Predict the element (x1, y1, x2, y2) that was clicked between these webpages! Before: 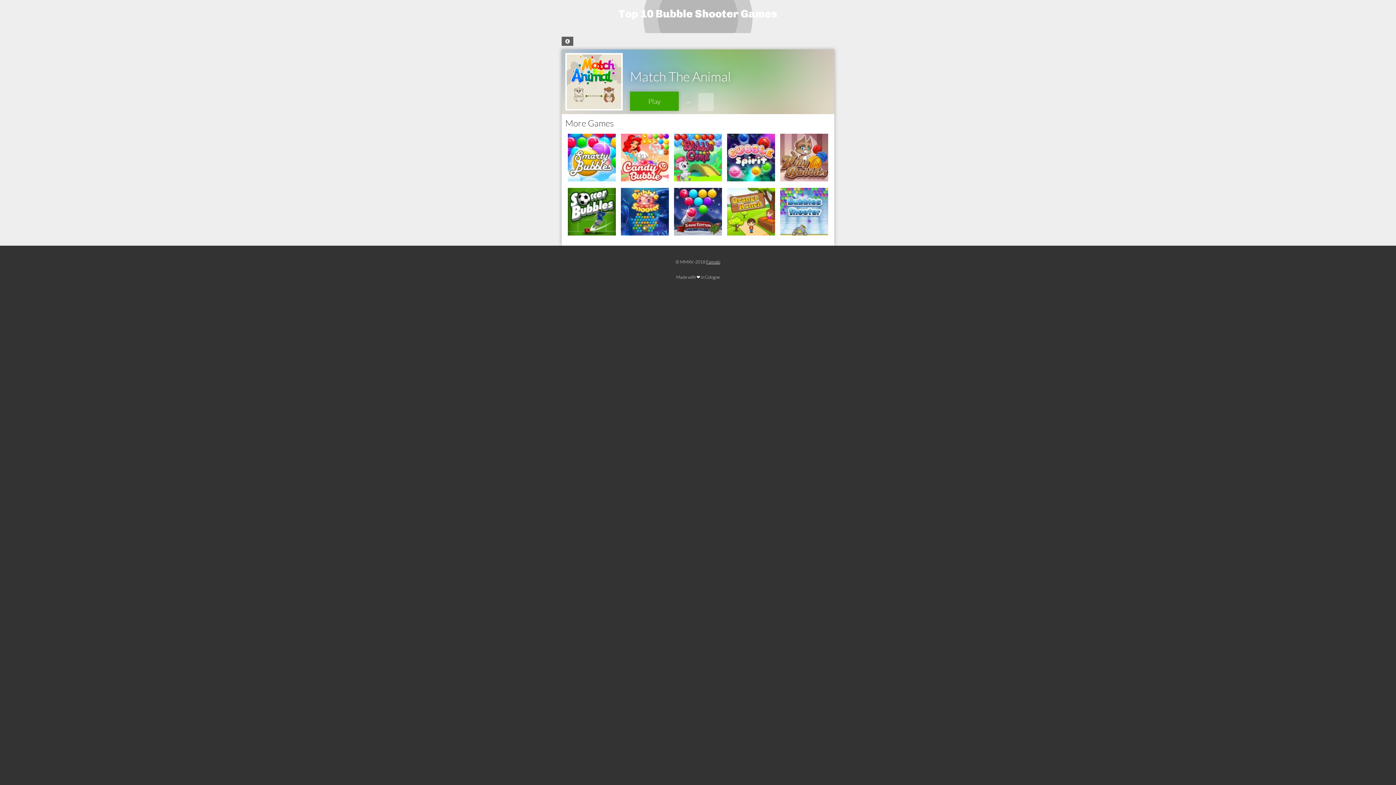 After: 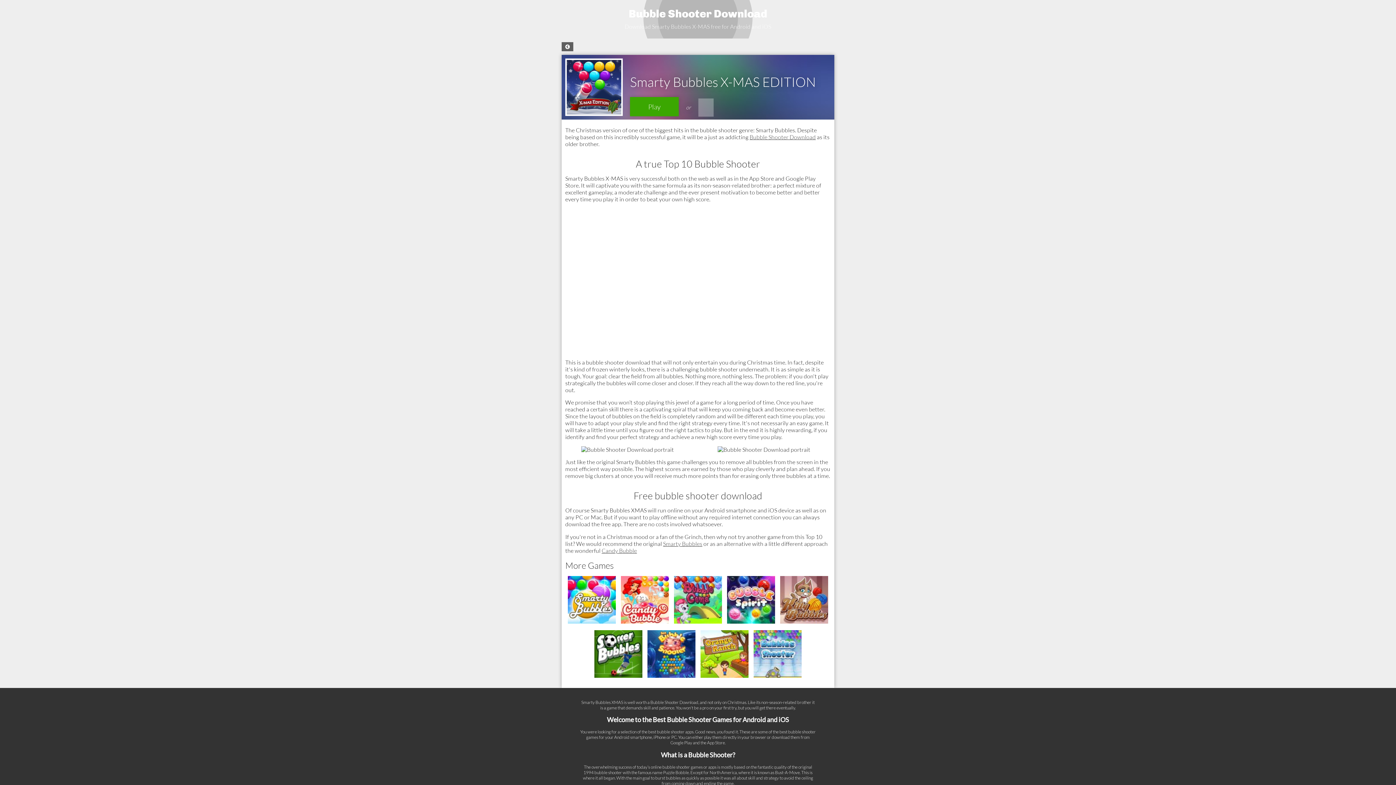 Action: bbox: (674, 231, 722, 236)